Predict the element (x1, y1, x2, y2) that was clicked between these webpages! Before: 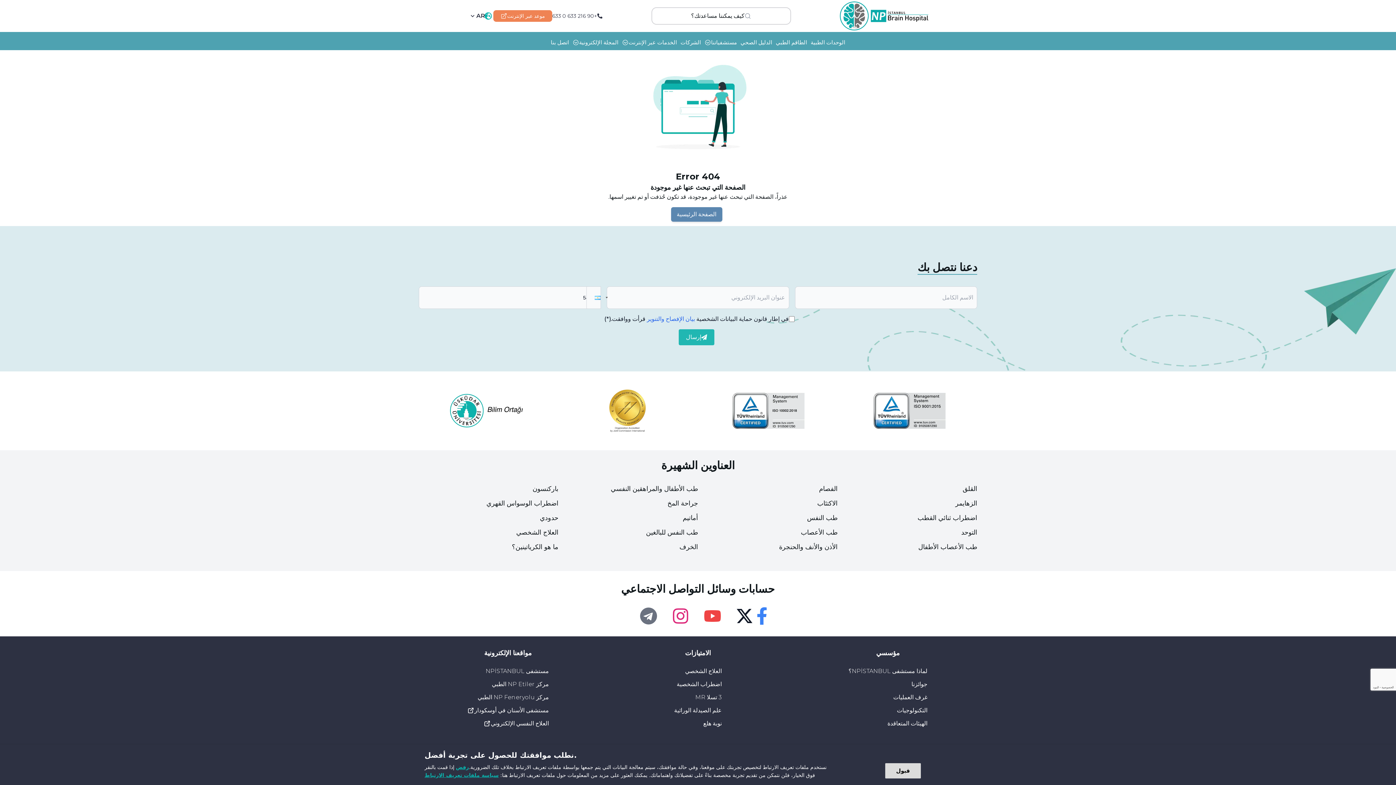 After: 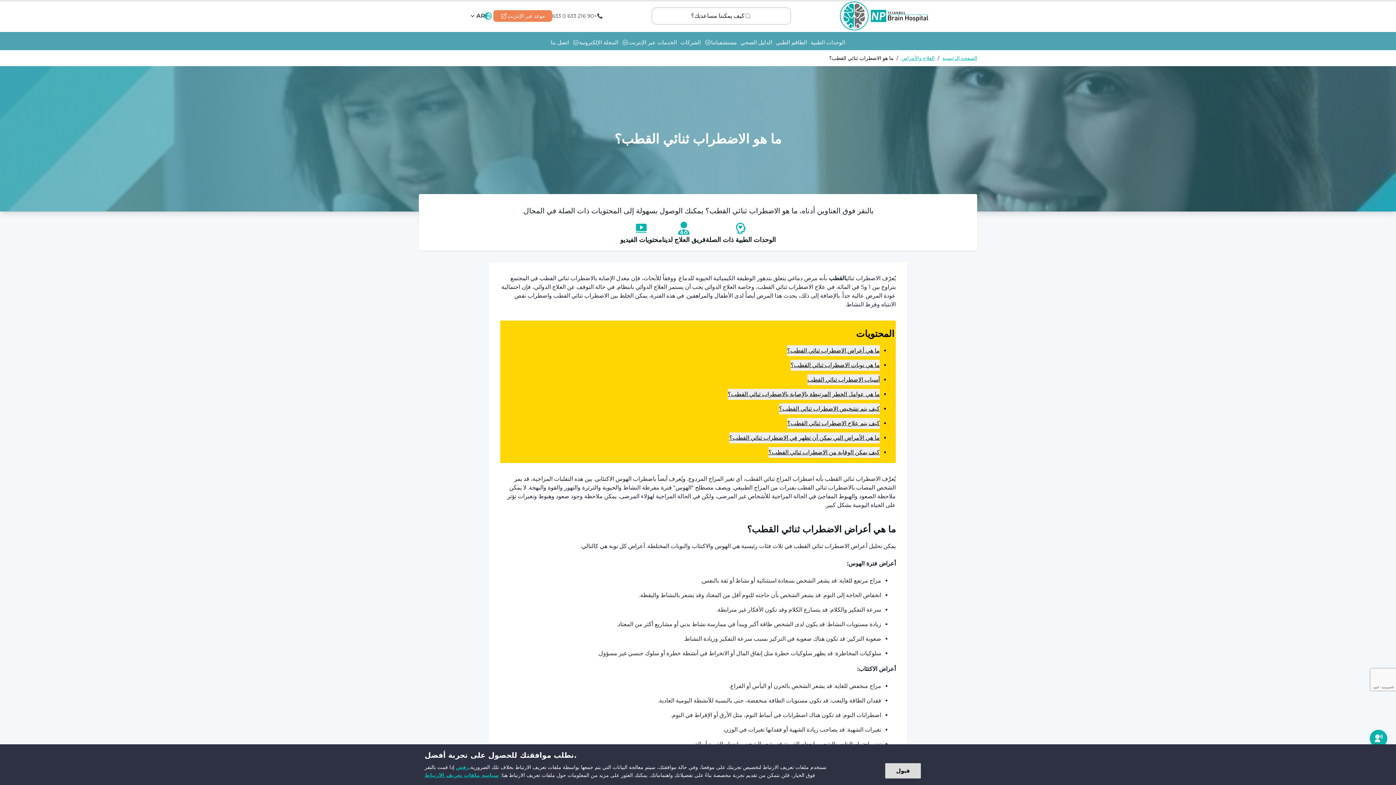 Action: label: اضطراب ثنائي القطب bbox: (917, 514, 977, 522)